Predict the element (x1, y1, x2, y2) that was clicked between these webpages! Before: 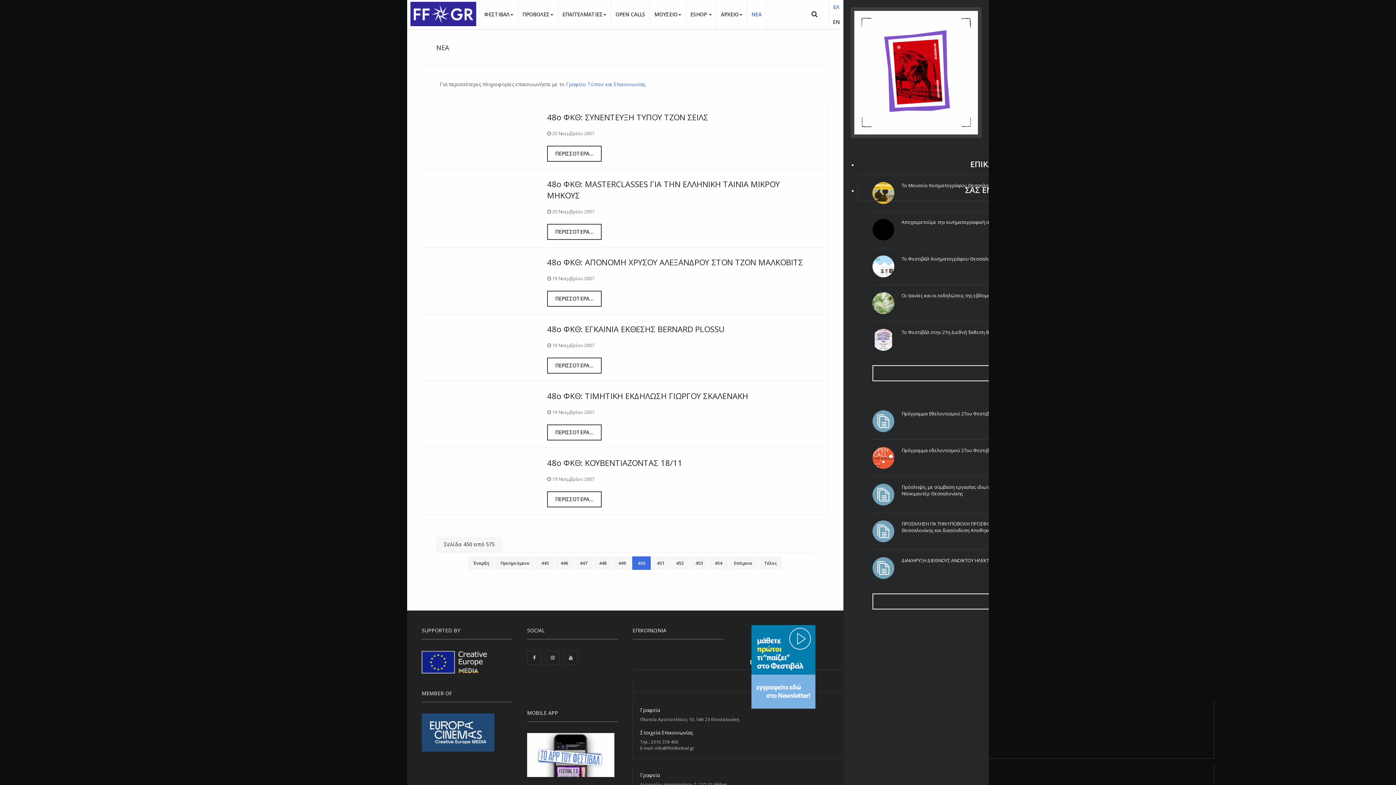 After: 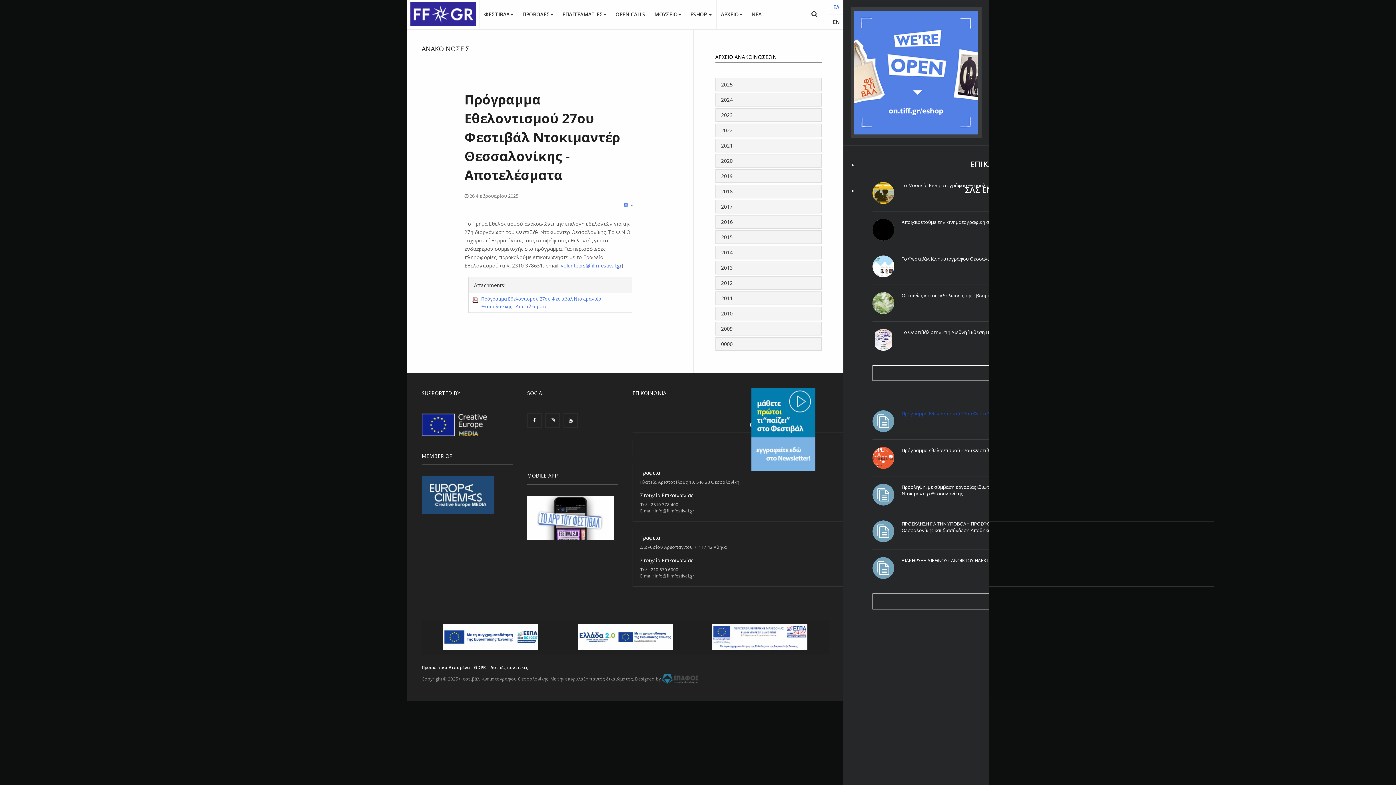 Action: bbox: (872, 417, 894, 424) label: Πρόγραμμα Εθελοντισμού 27ου Φεστιβάλ Ντοκιμαντέρ Θεσσαλονίκης - Αποτελέσματα